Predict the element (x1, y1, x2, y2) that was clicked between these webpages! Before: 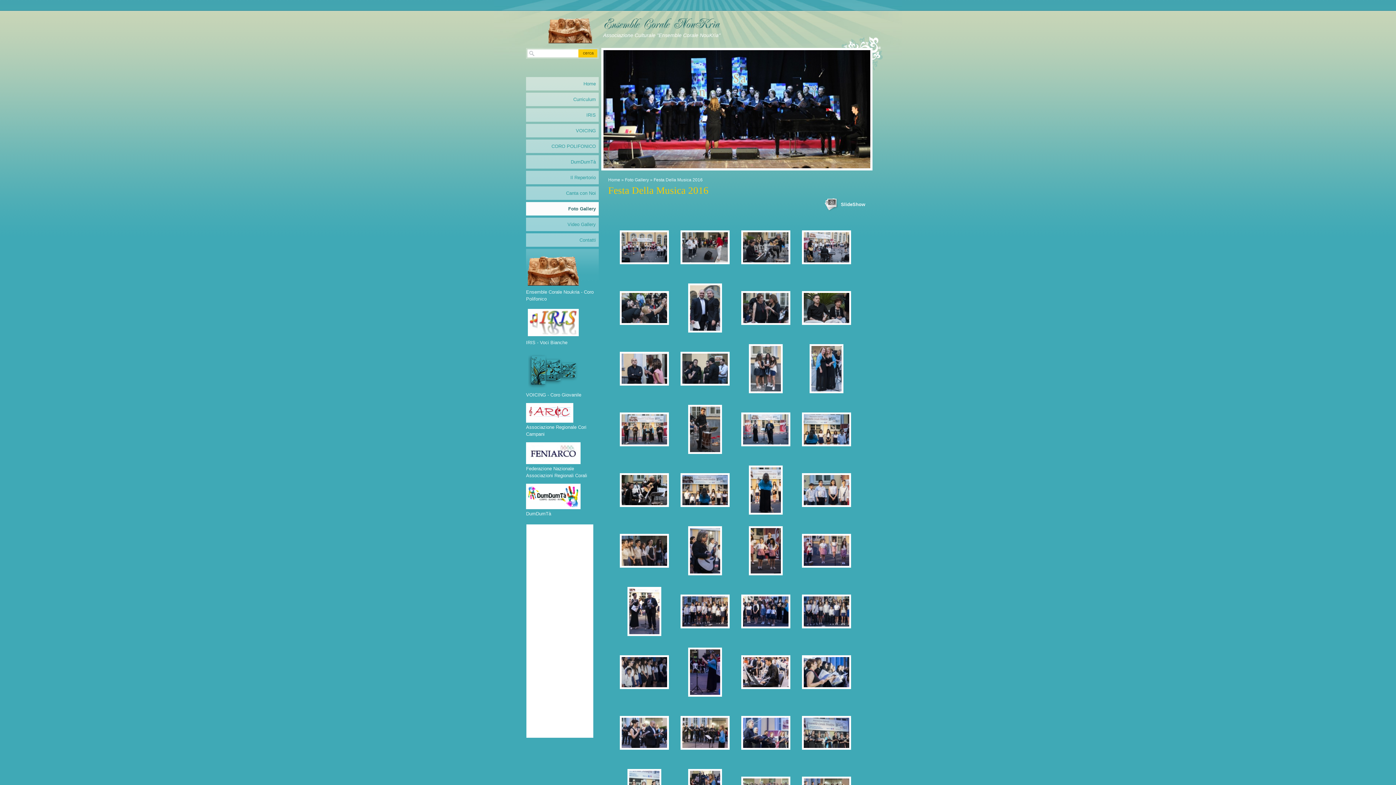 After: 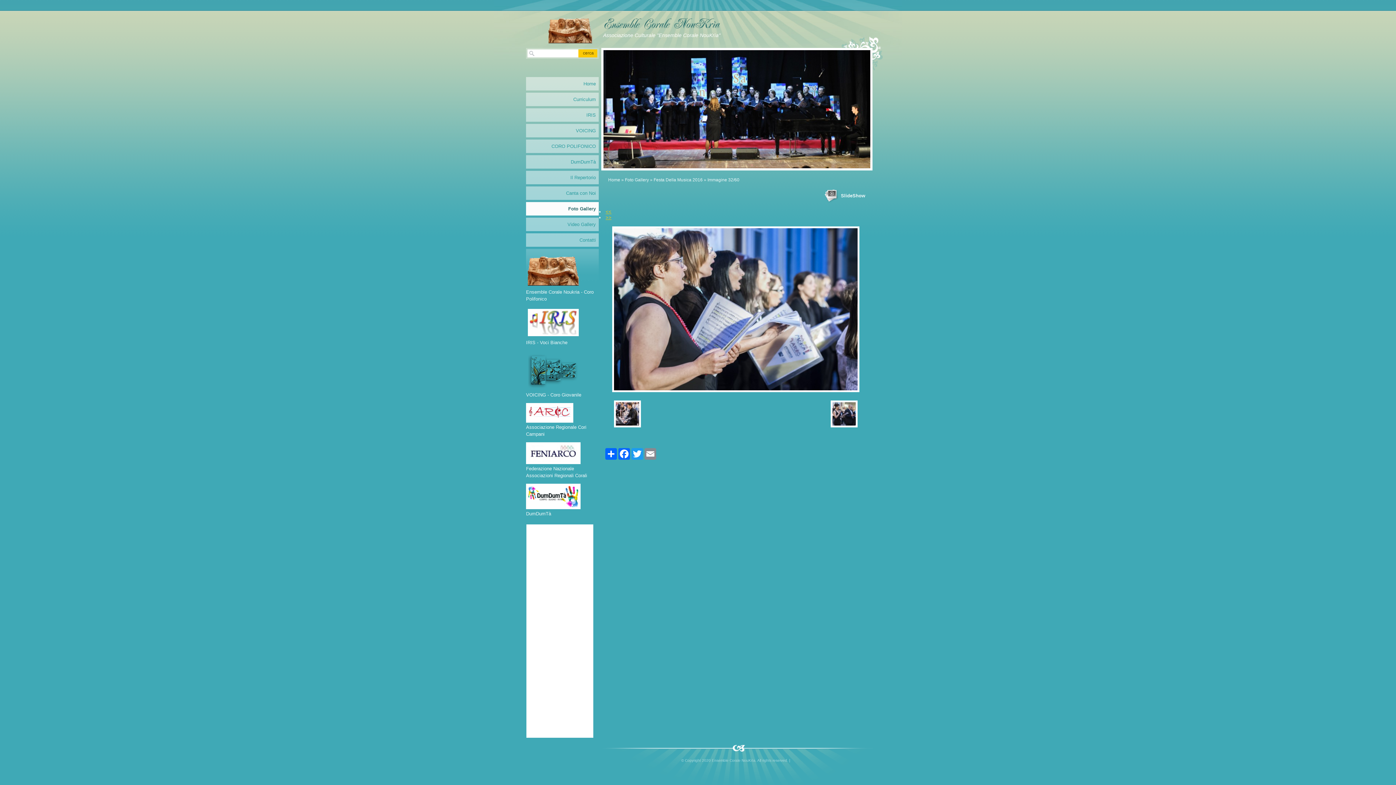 Action: bbox: (802, 685, 851, 690)